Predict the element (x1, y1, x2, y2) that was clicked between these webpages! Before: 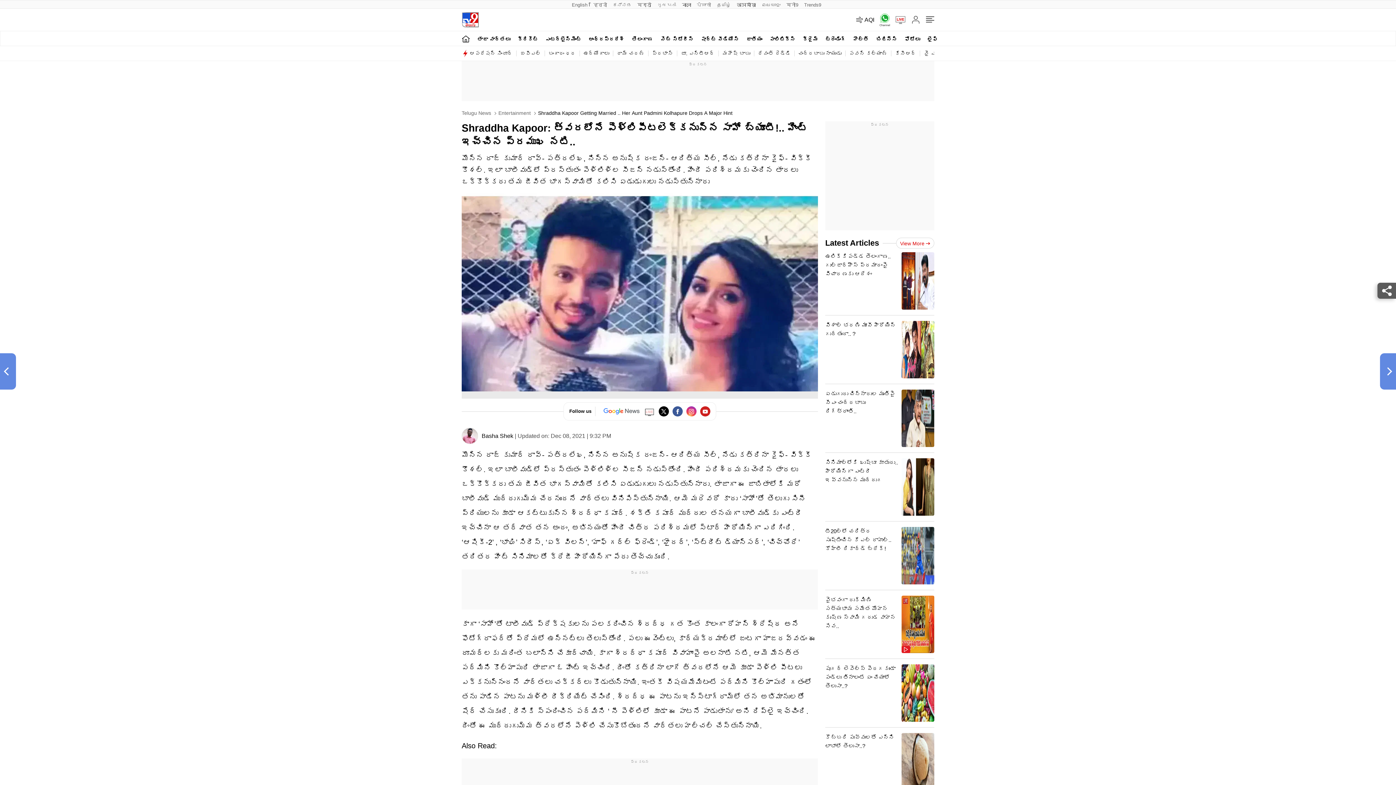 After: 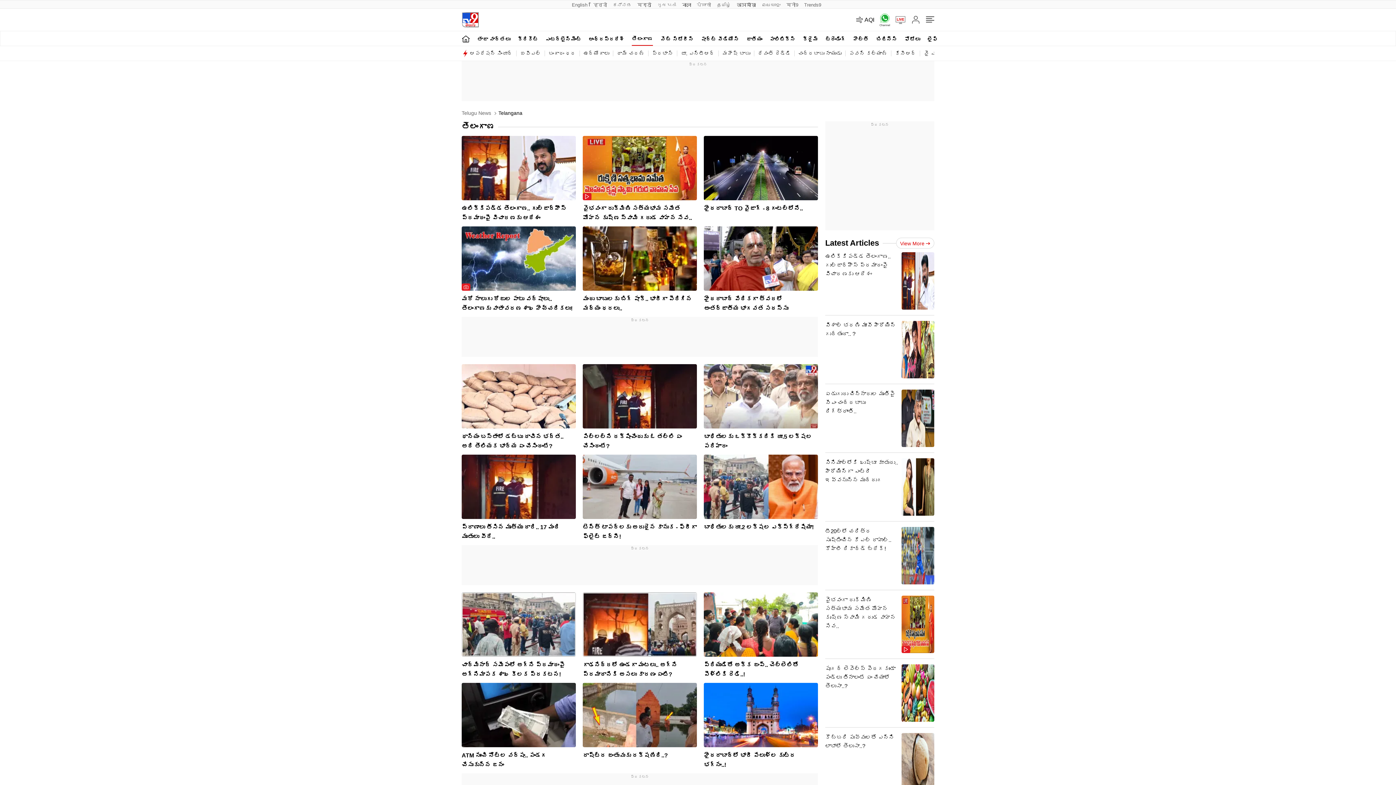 Action: bbox: (632, 31, 653, 45) label: తెలంగాణ